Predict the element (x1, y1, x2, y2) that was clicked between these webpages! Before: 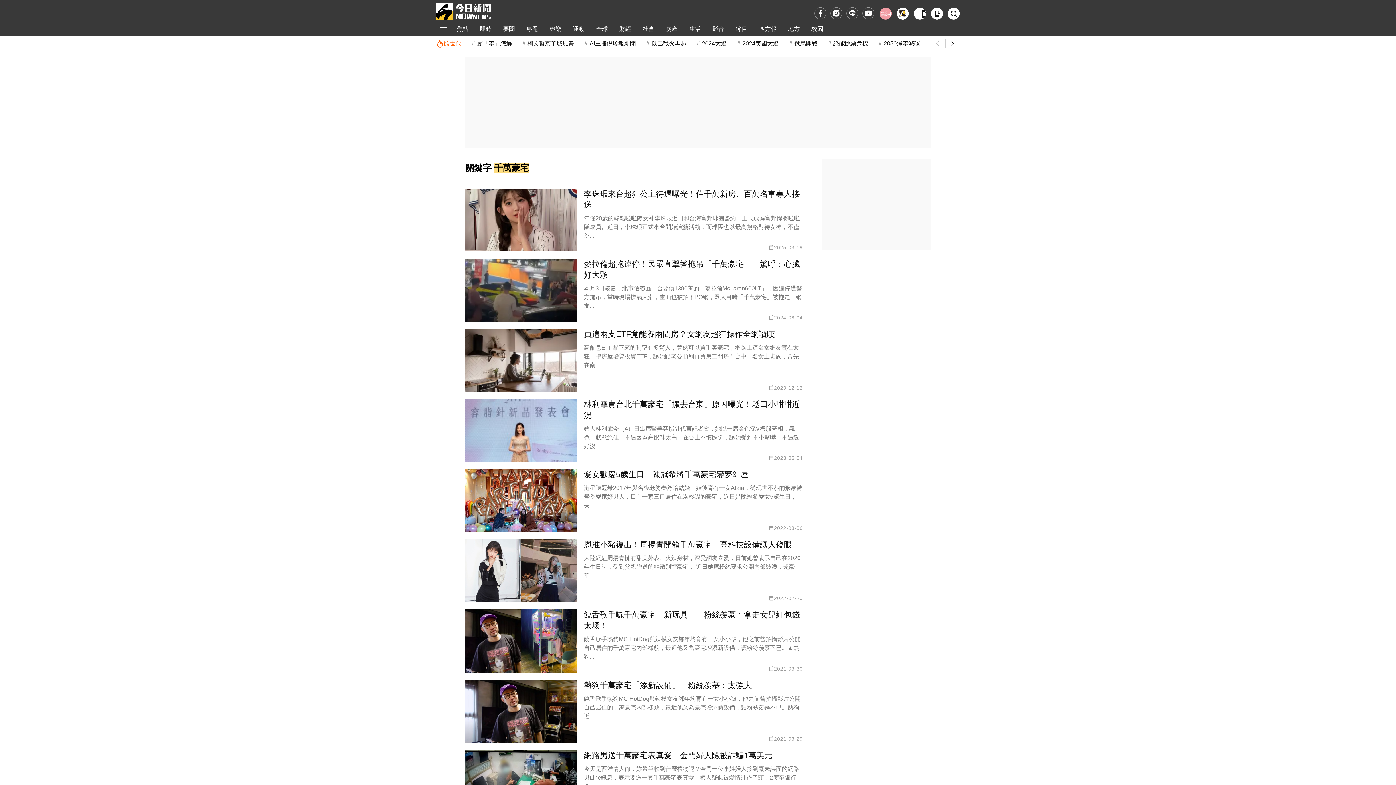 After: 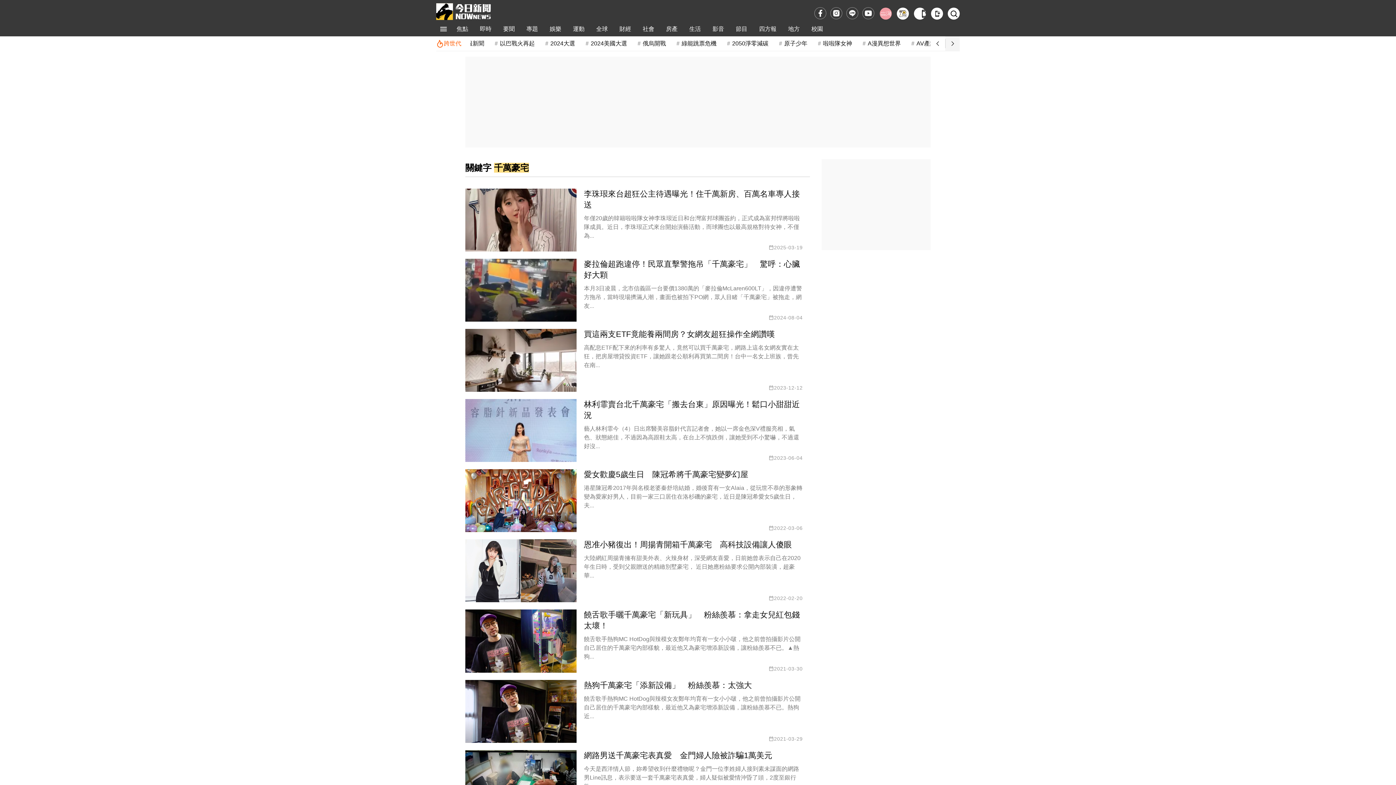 Action: bbox: (945, 36, 960, 50)